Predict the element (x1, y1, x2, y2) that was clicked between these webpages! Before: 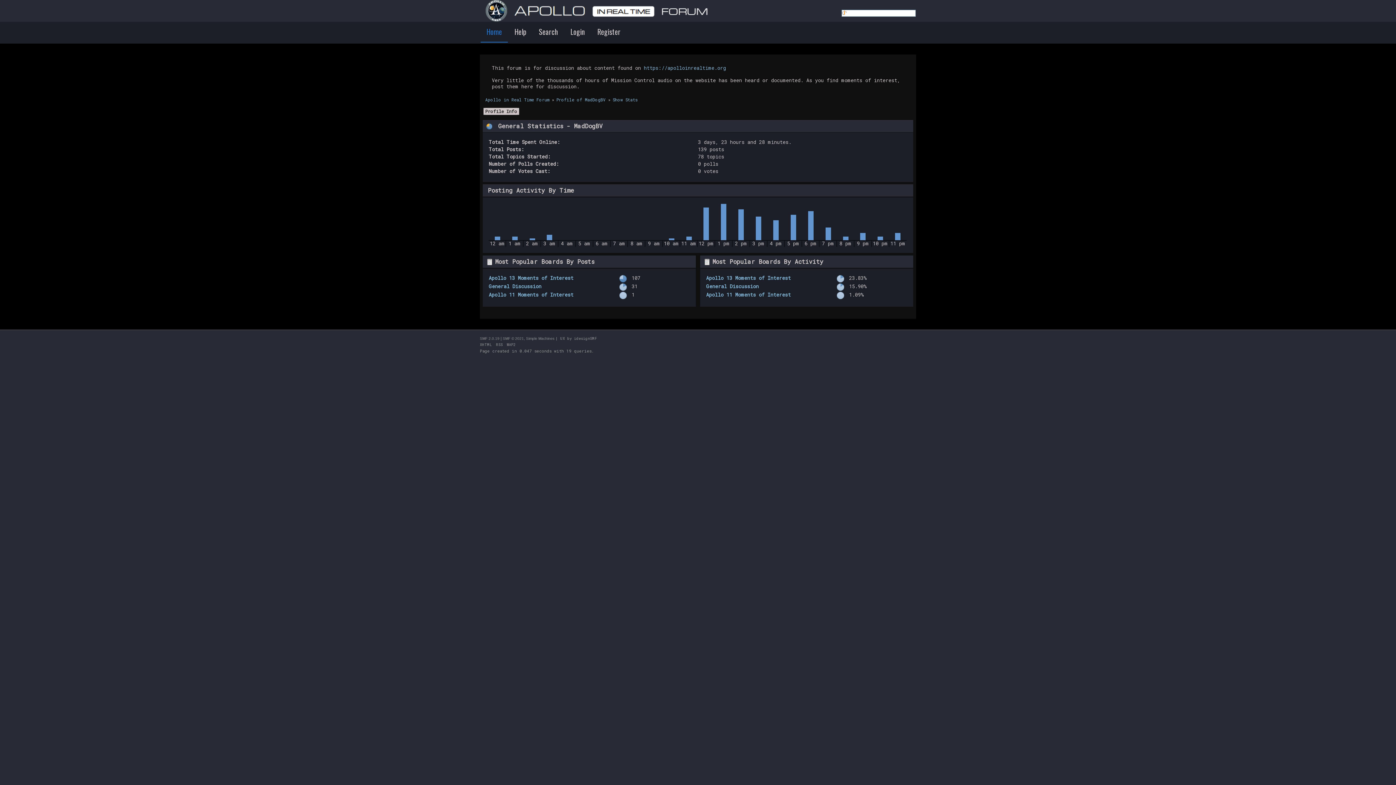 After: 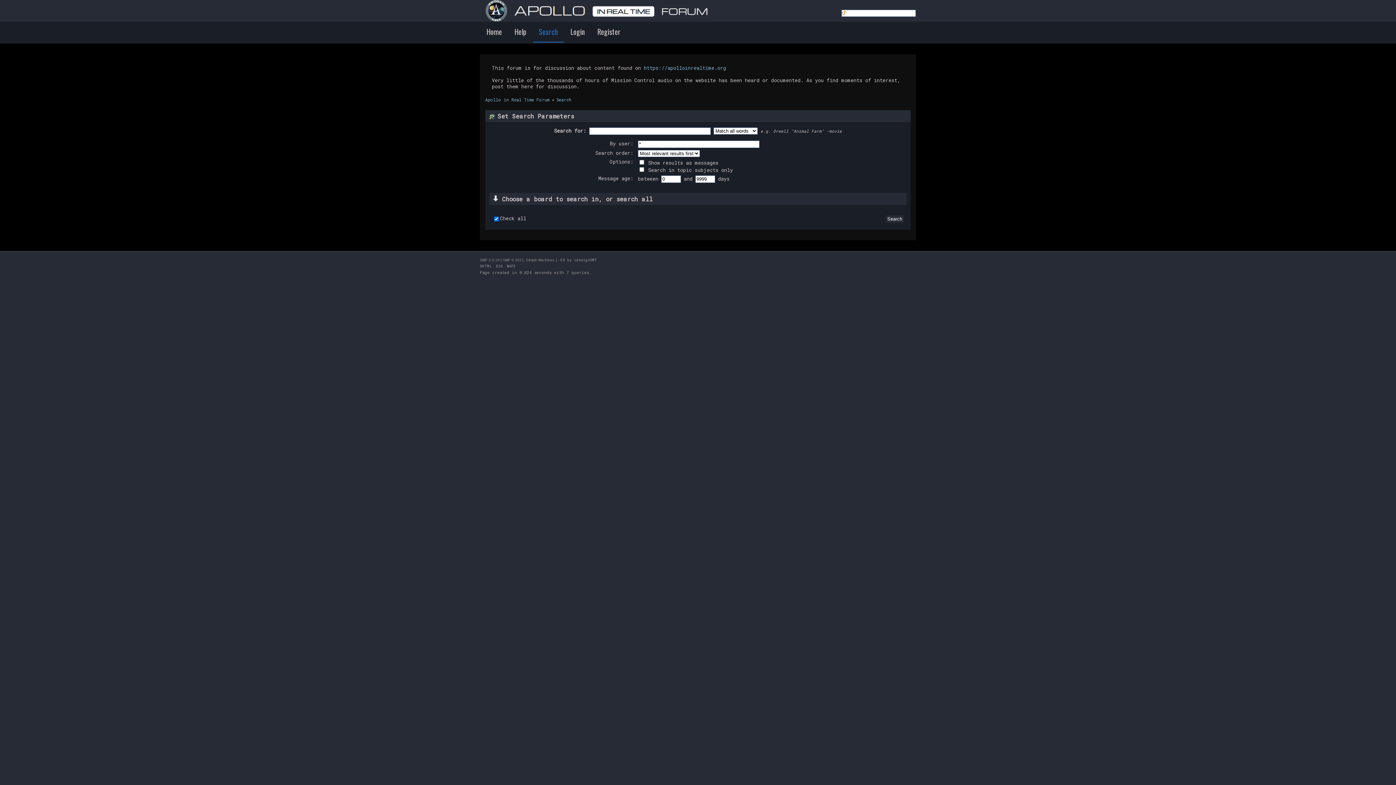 Action: bbox: (533, 21, 564, 41) label: Search